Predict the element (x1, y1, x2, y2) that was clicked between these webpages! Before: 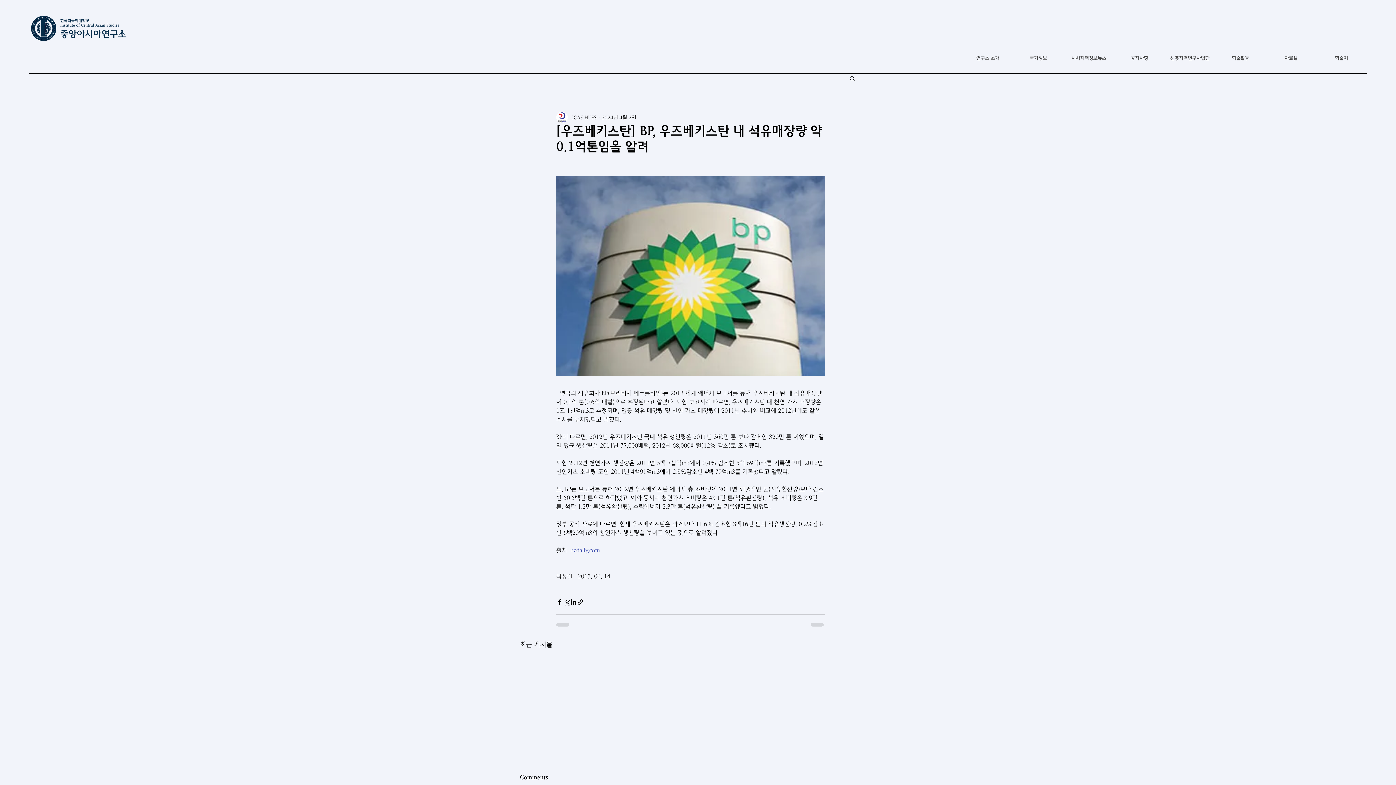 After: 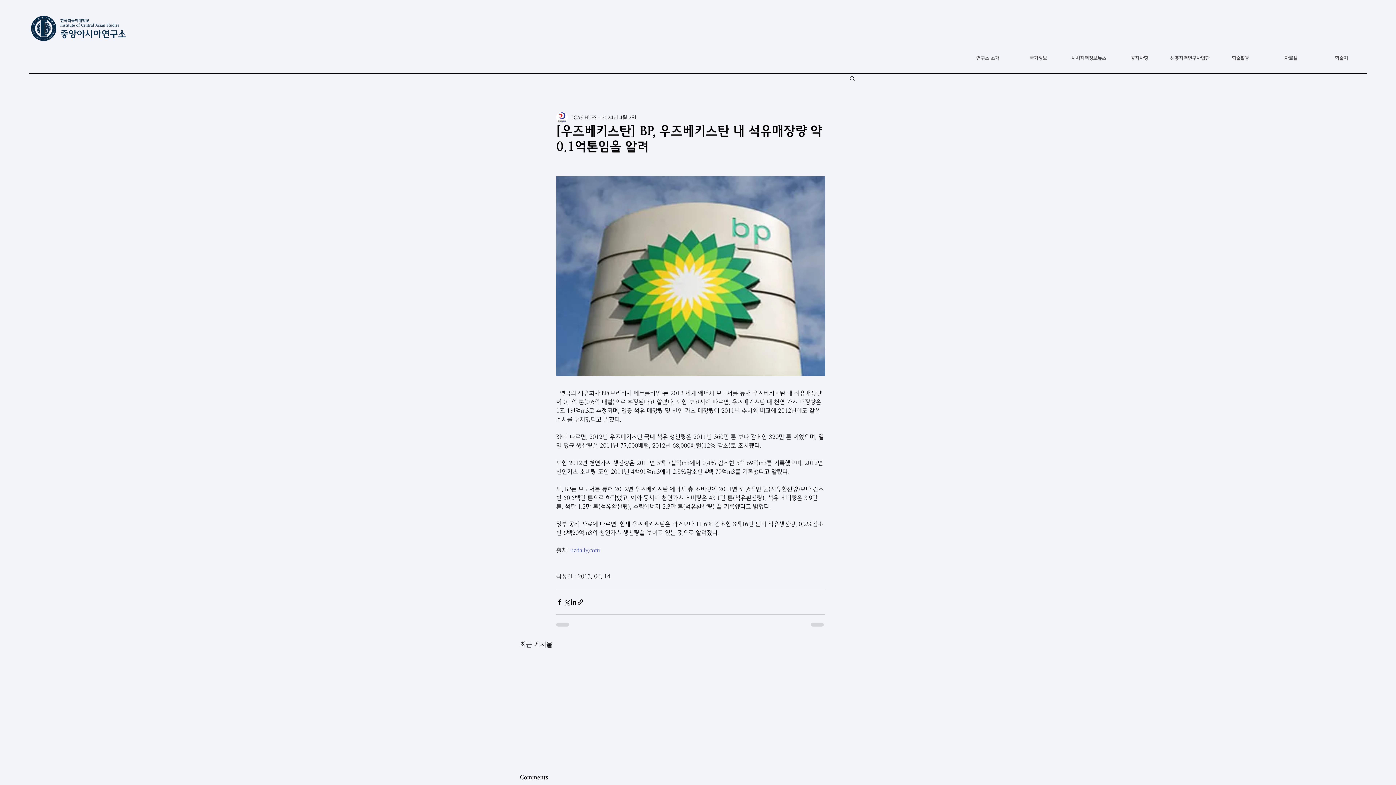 Action: label: 학술지 bbox: (1316, 49, 1366, 67)